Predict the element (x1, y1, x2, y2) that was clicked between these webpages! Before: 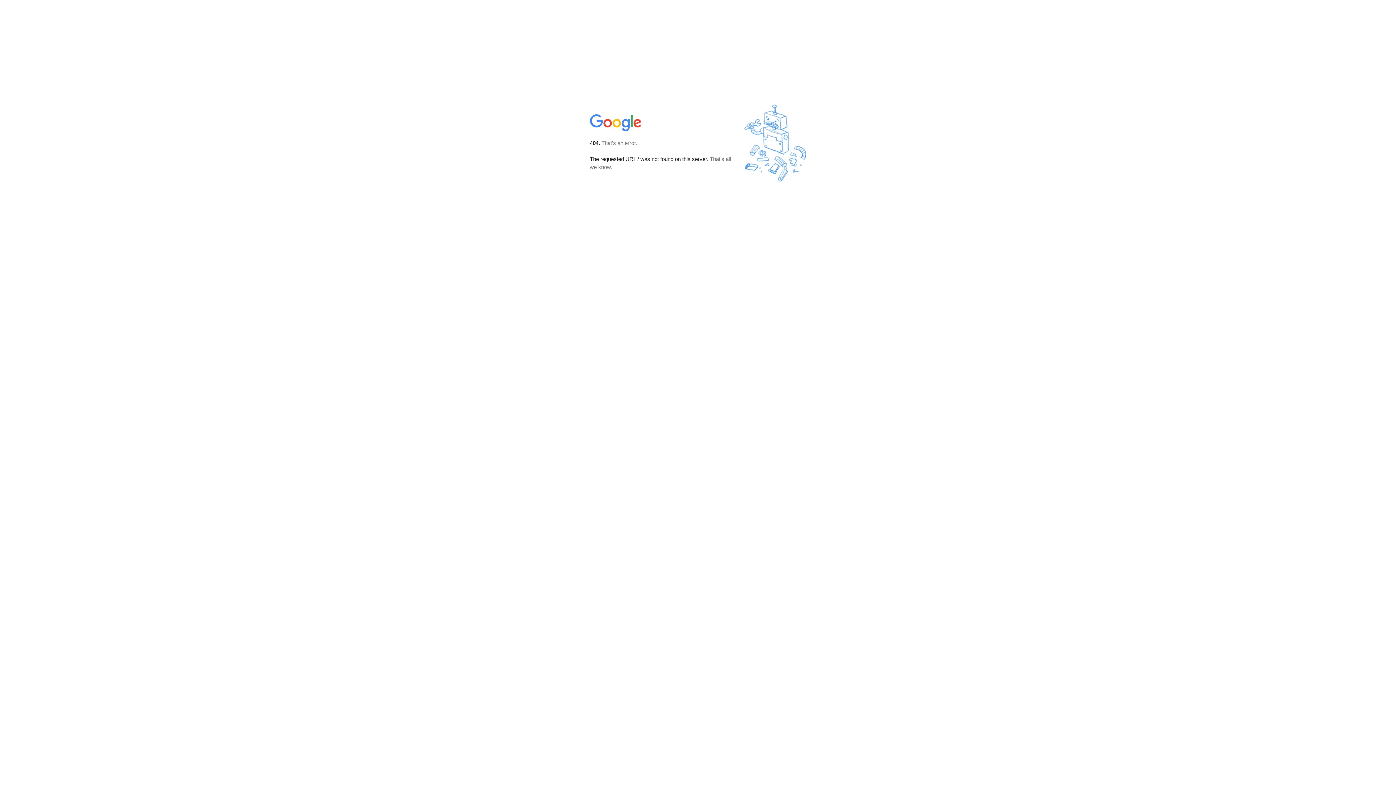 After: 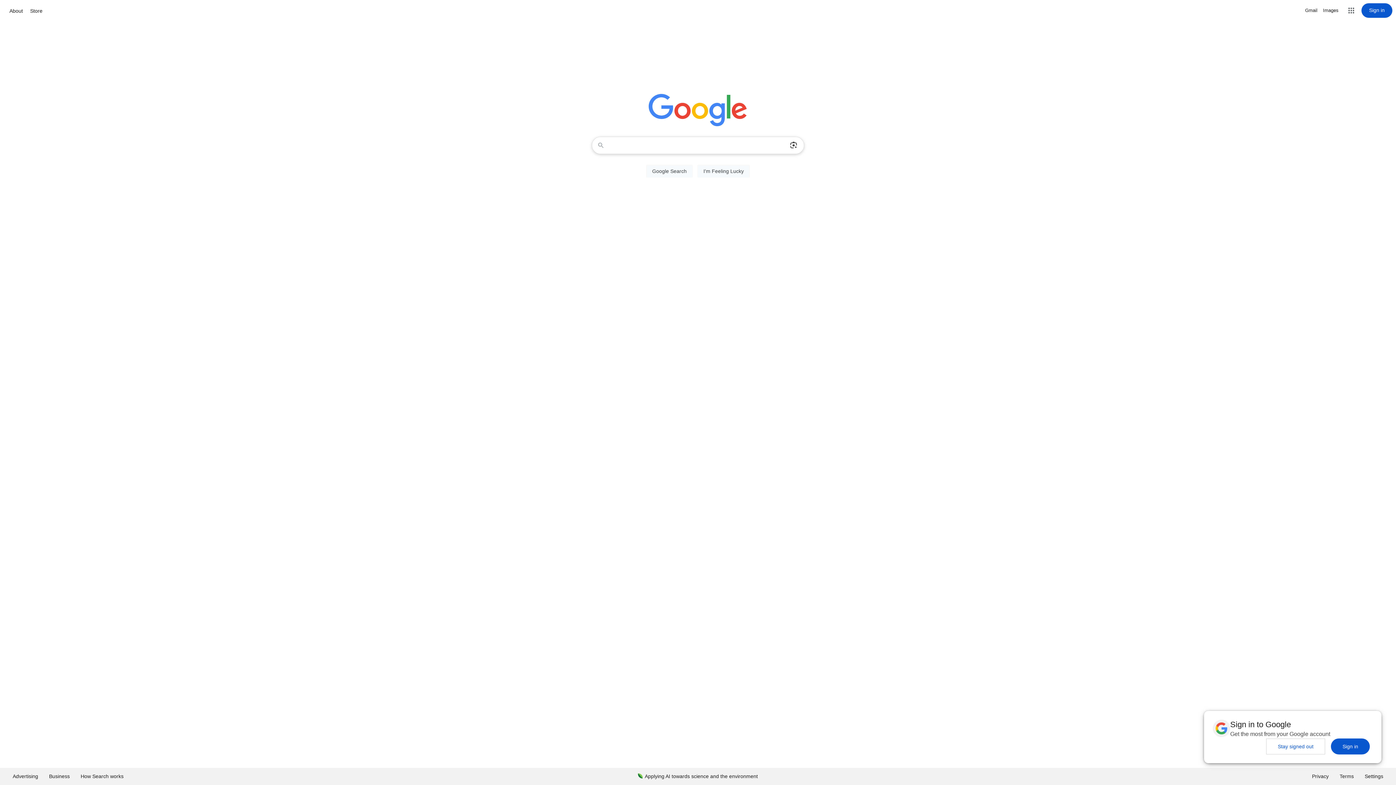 Action: bbox: (590, 127, 642, 134)